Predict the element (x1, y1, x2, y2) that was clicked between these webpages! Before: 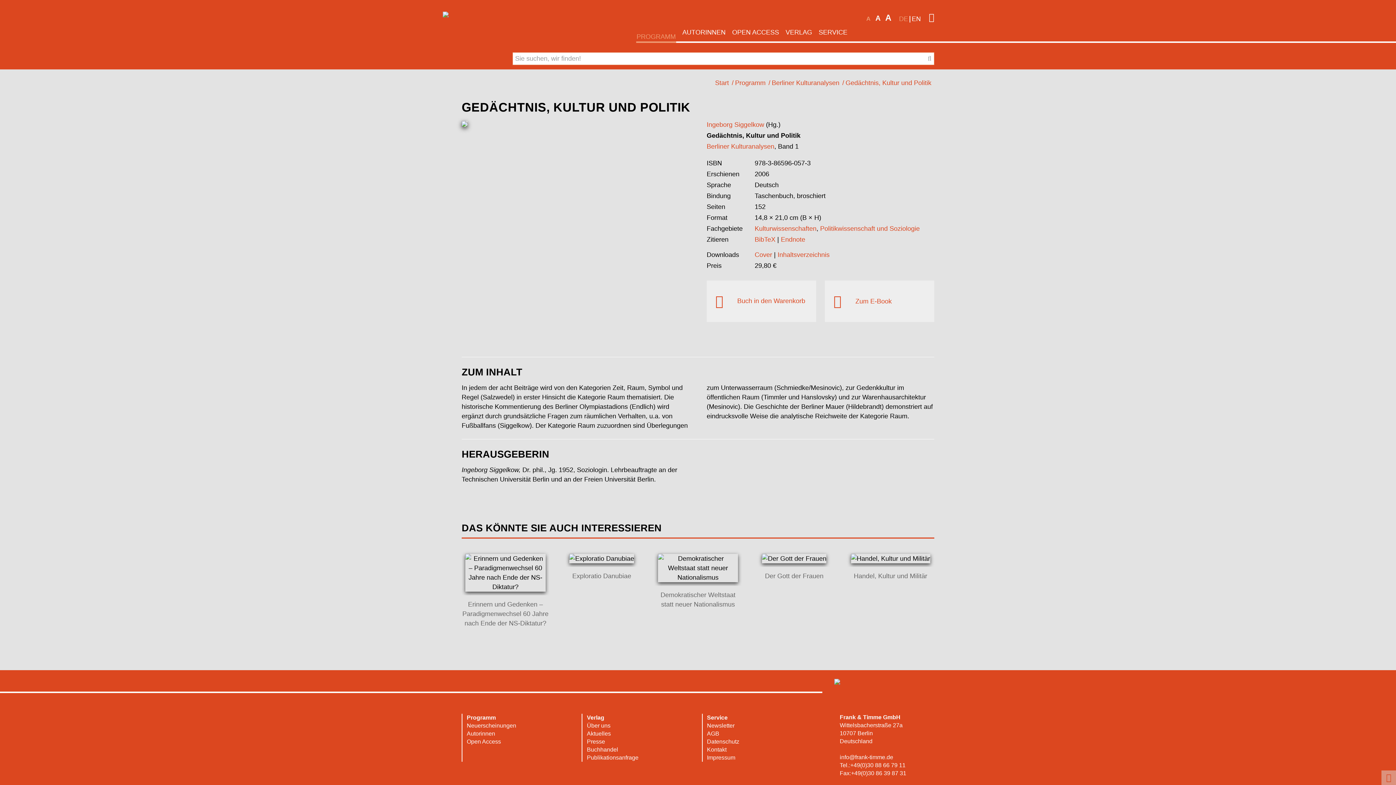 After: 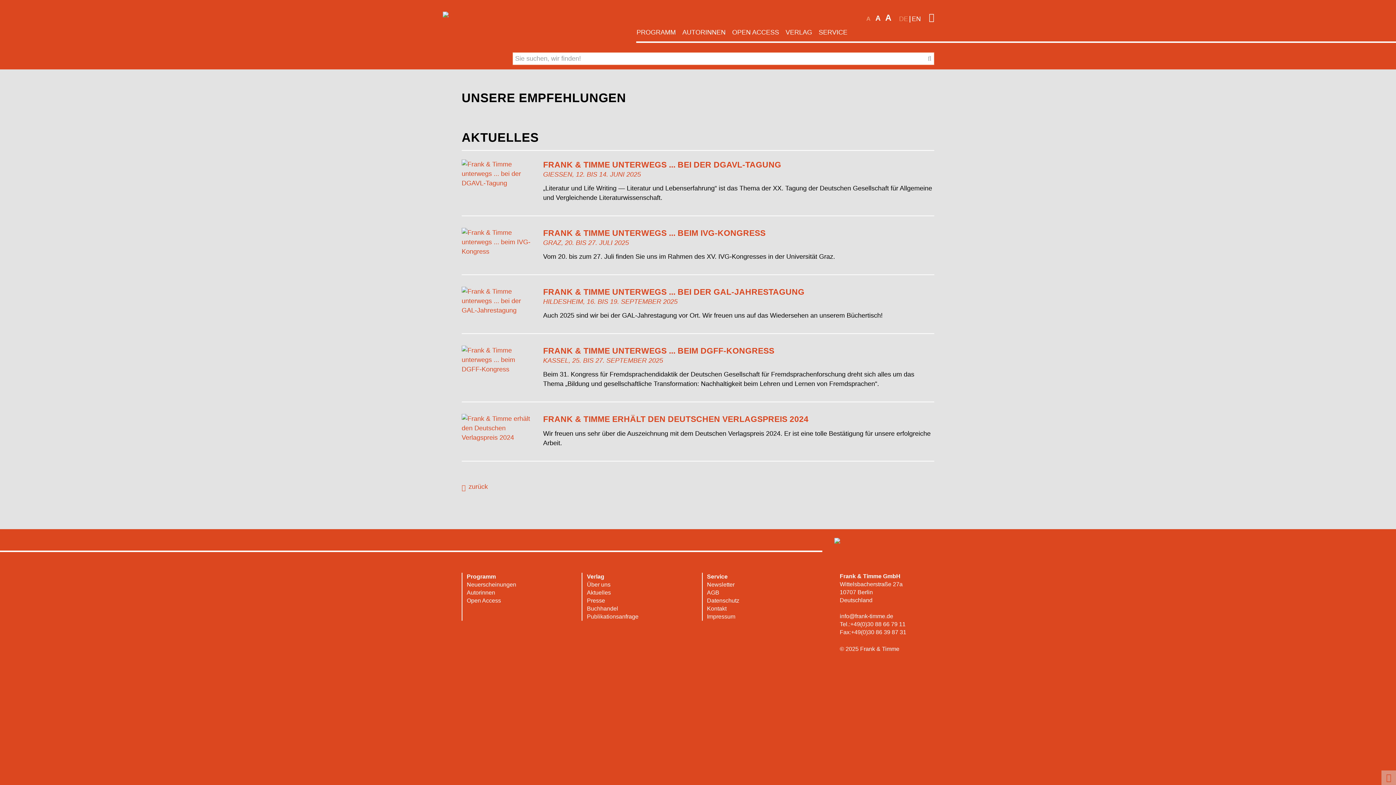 Action: label: Start bbox: (713, 78, 732, 87)